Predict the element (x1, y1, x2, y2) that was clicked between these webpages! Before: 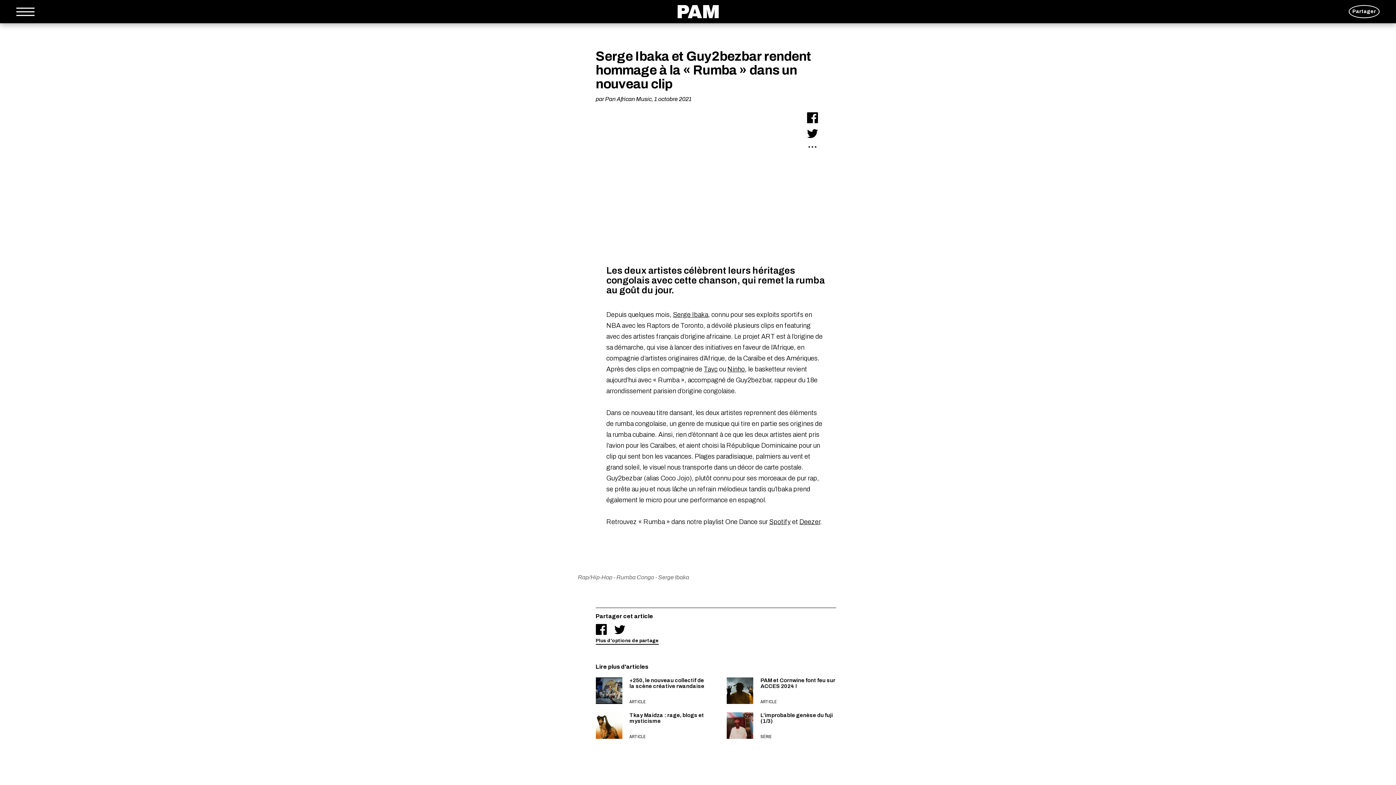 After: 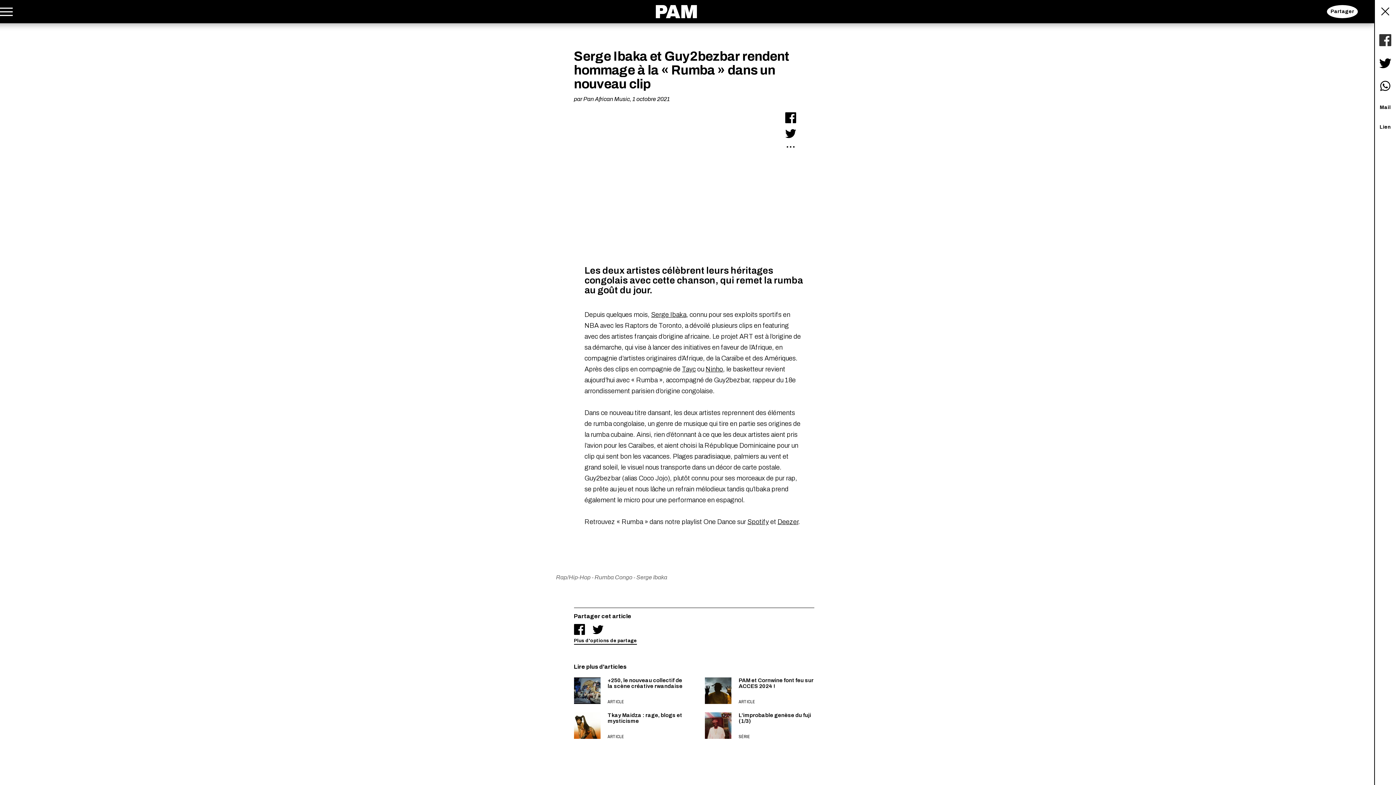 Action: bbox: (1349, 5, 1380, 18) label: Partager